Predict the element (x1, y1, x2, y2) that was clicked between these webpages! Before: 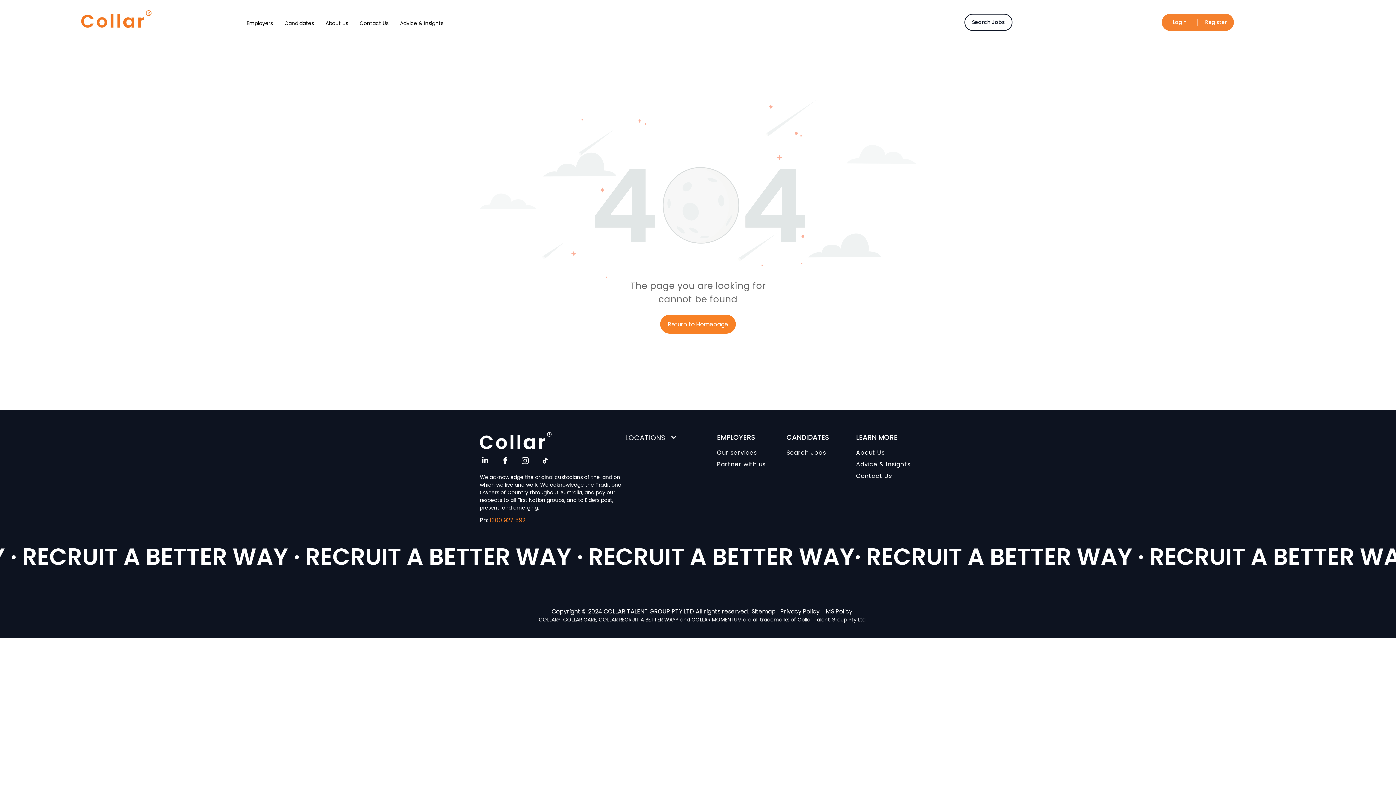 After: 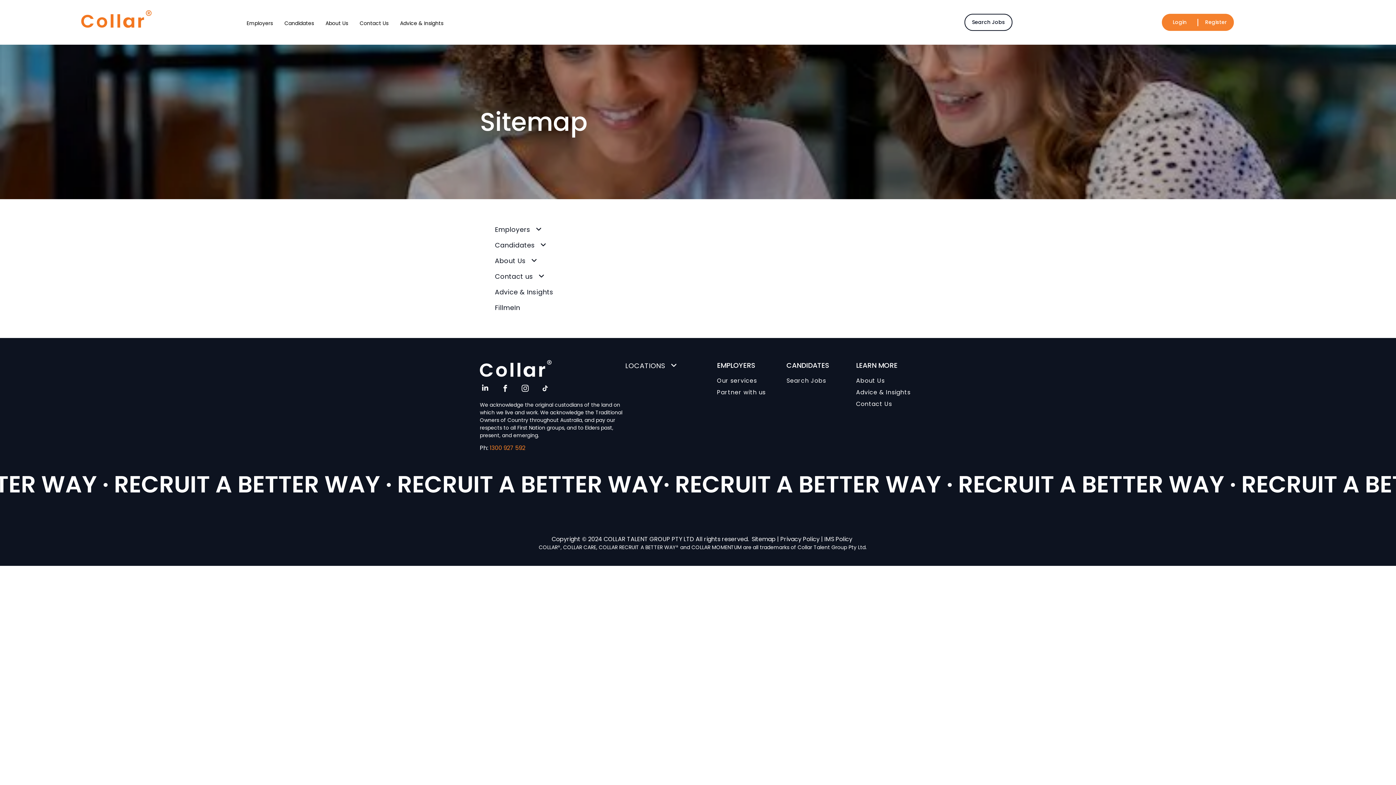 Action: label: Sitemap bbox: (751, 607, 775, 615)